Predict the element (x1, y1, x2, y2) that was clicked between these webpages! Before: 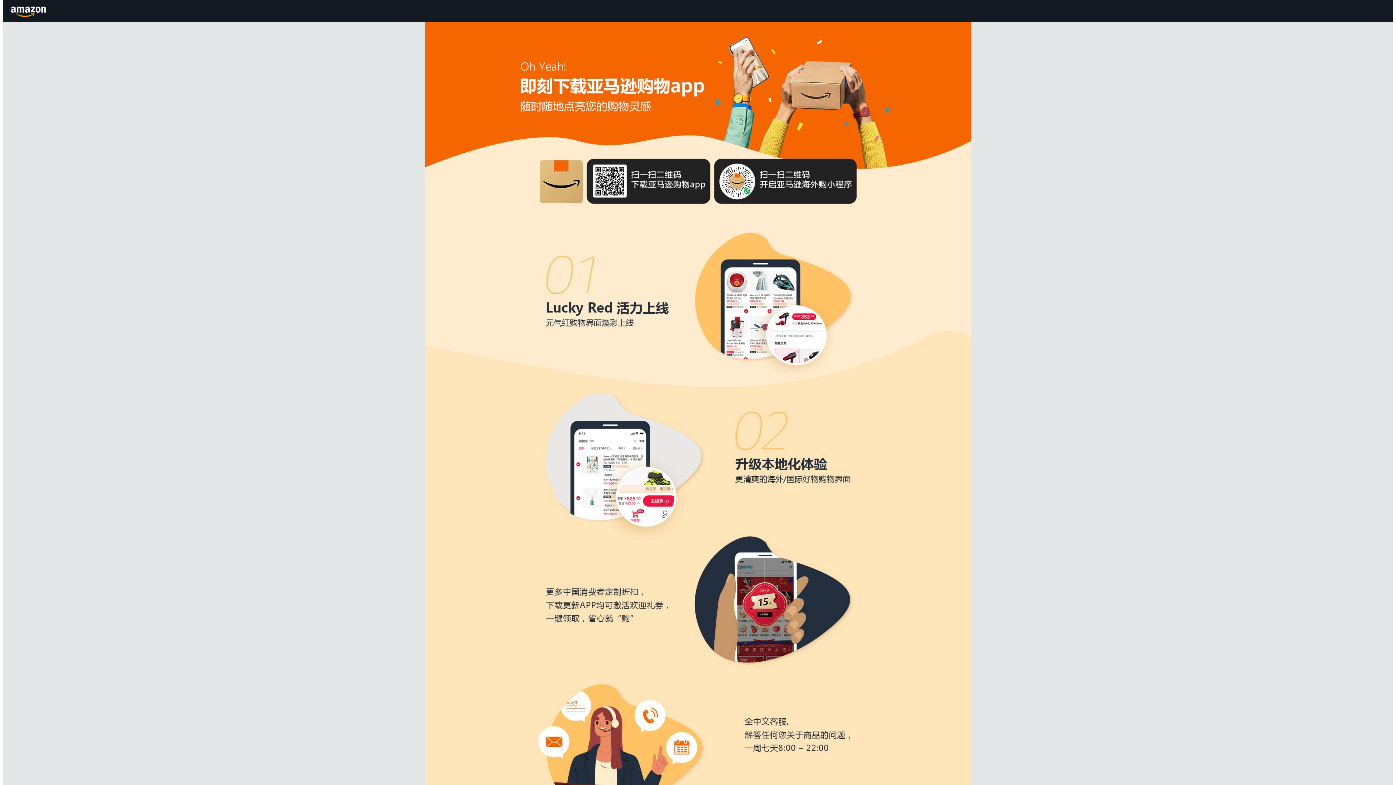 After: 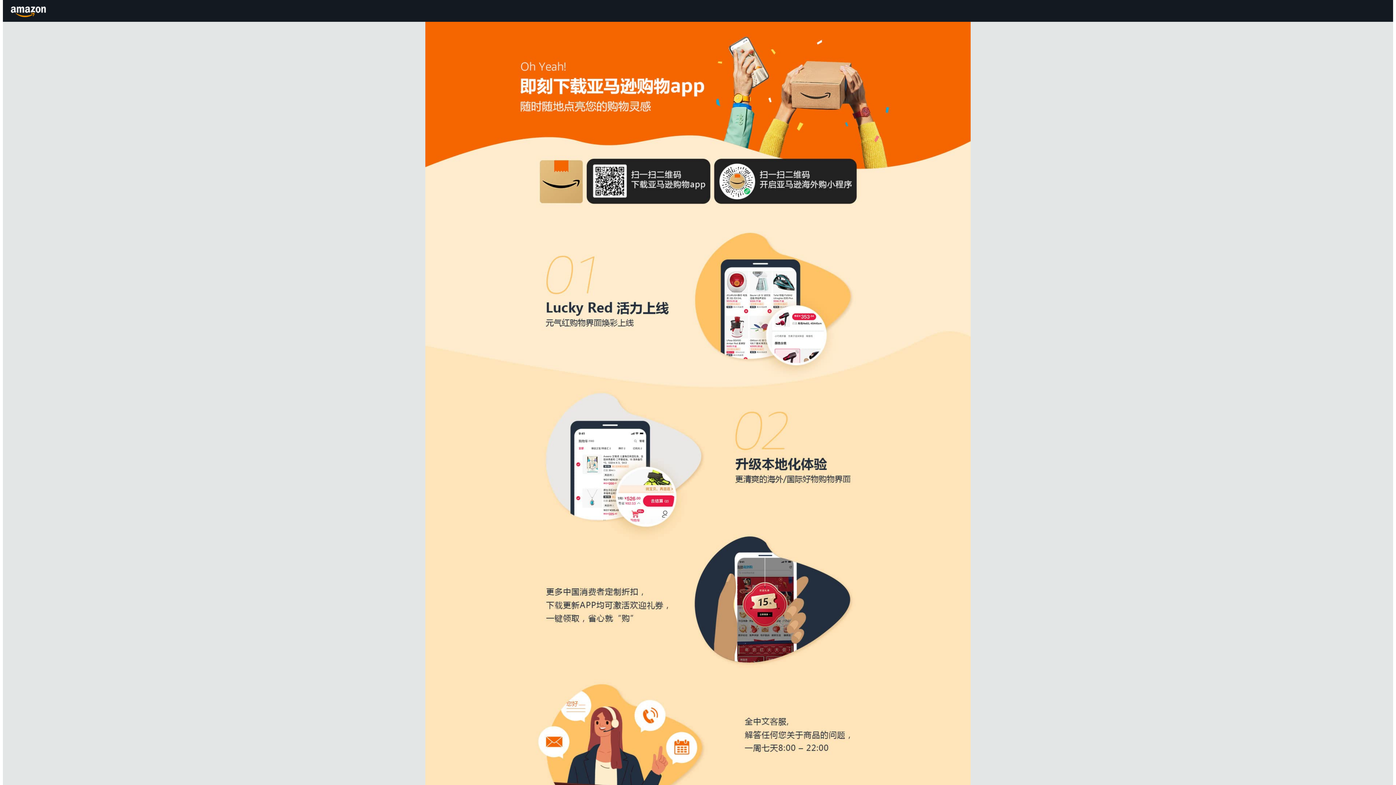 Action: label: Amazon.cn bbox: (8, 1, 49, 20)